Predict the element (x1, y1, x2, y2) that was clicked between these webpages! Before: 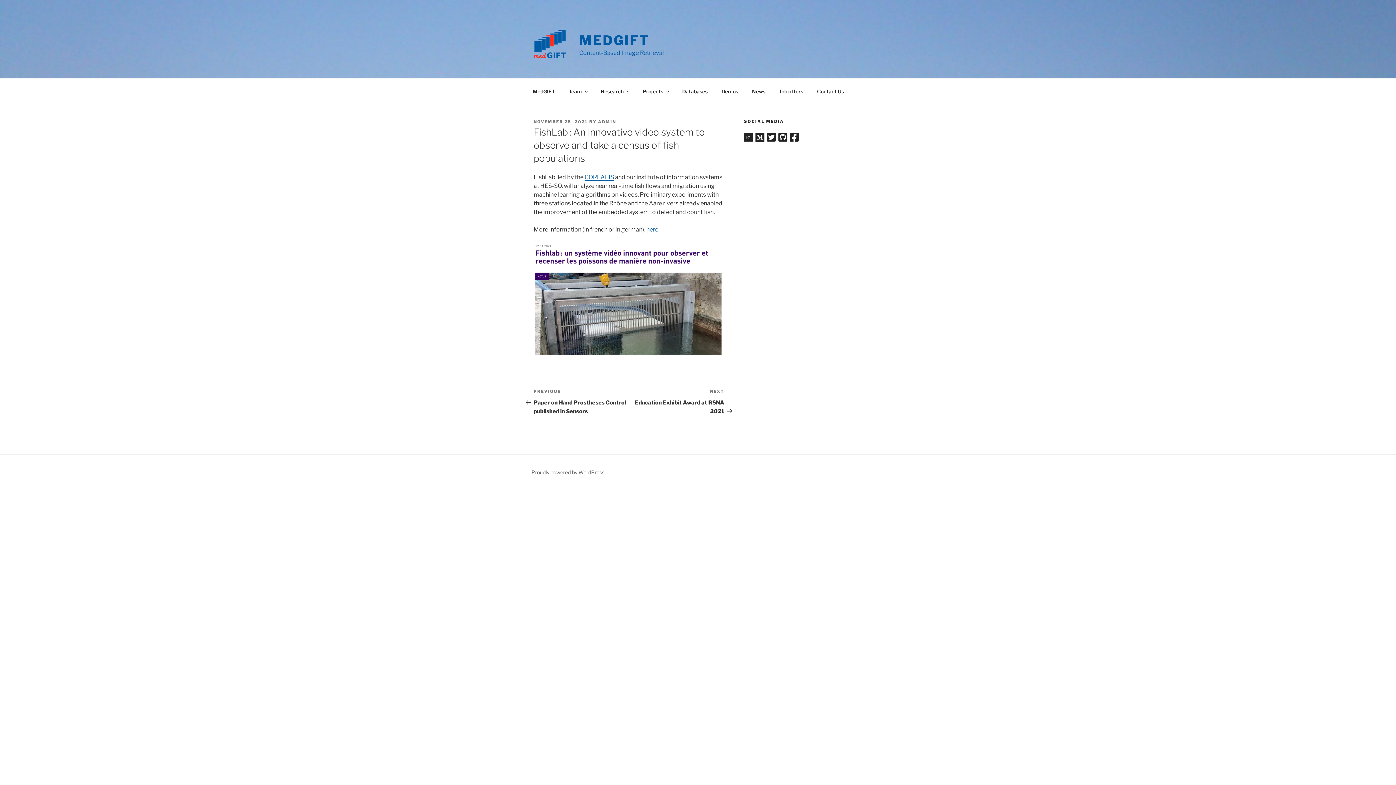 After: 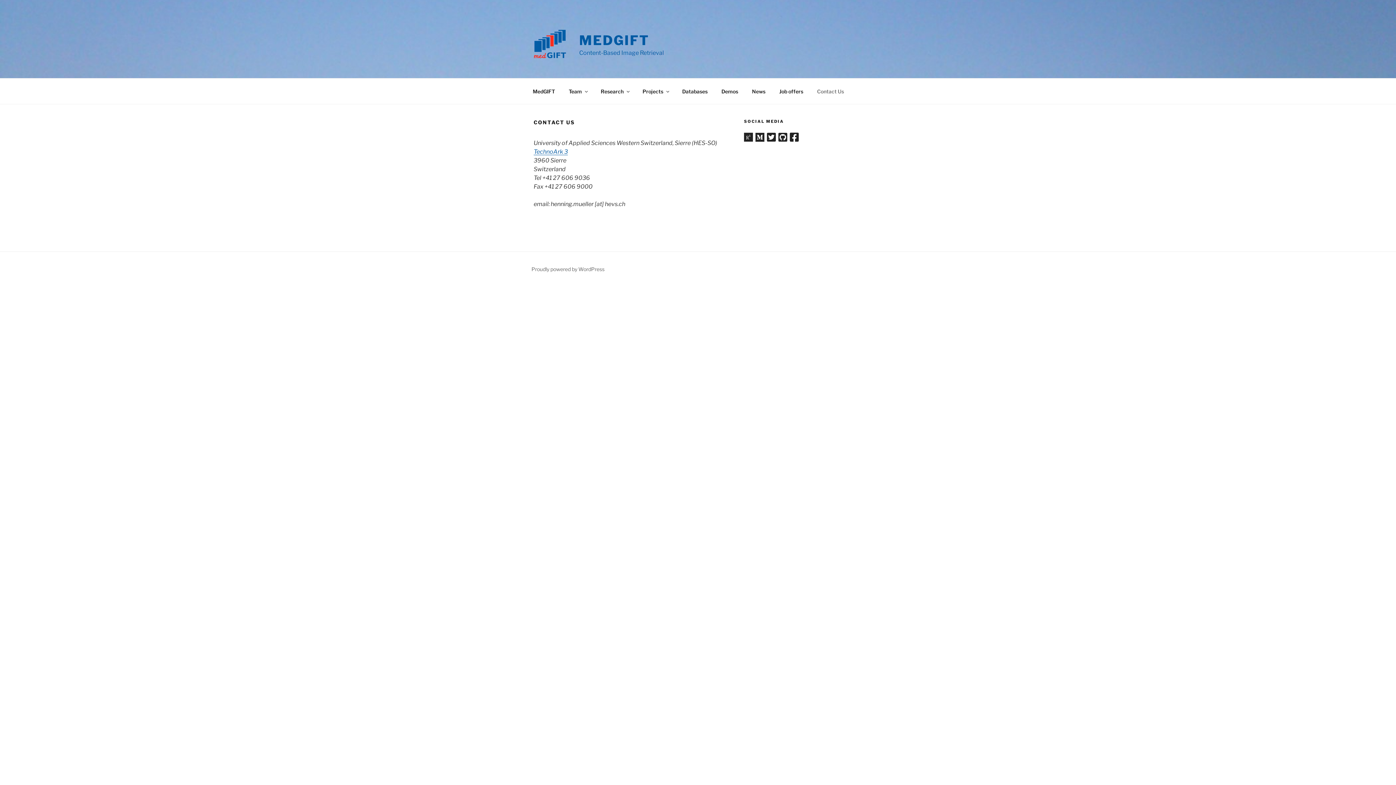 Action: bbox: (810, 82, 850, 100) label: Contact Us